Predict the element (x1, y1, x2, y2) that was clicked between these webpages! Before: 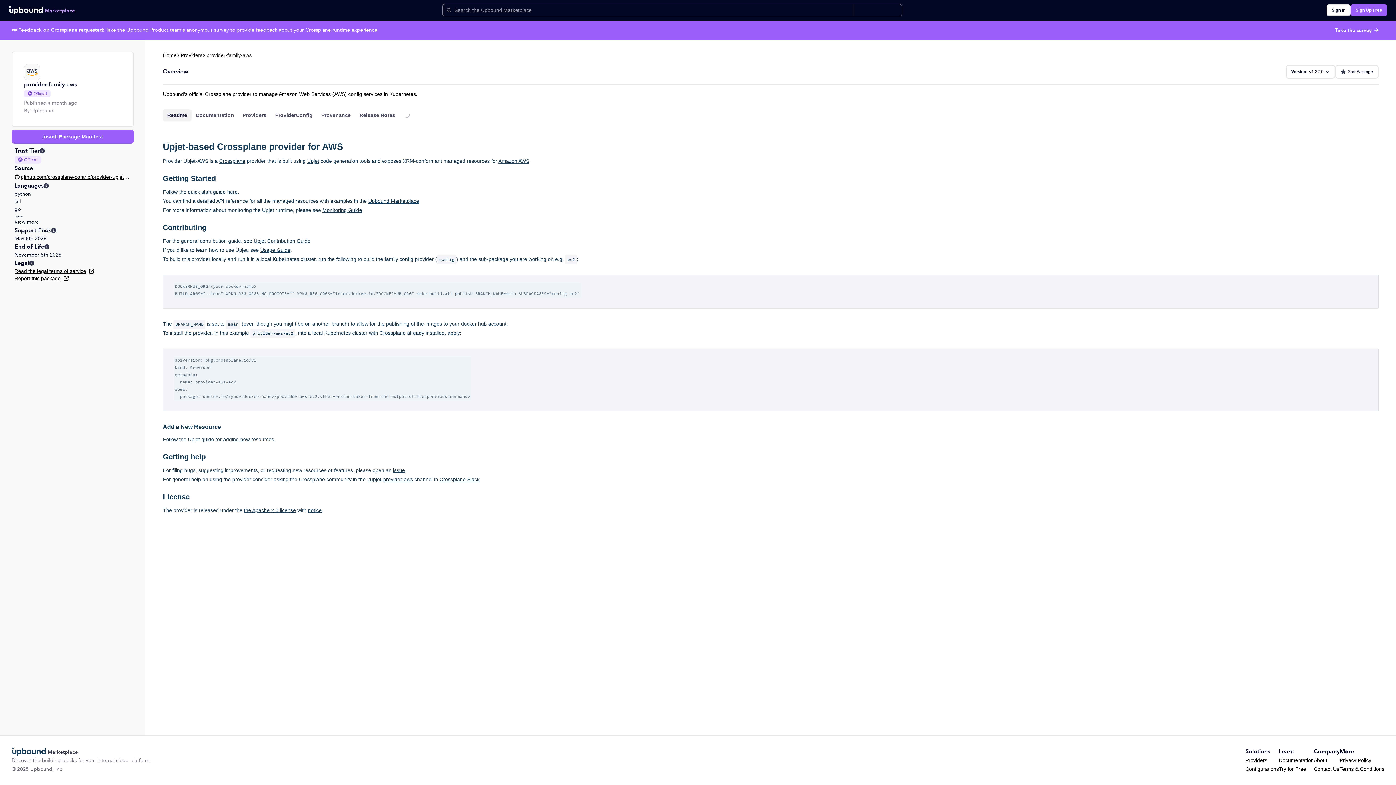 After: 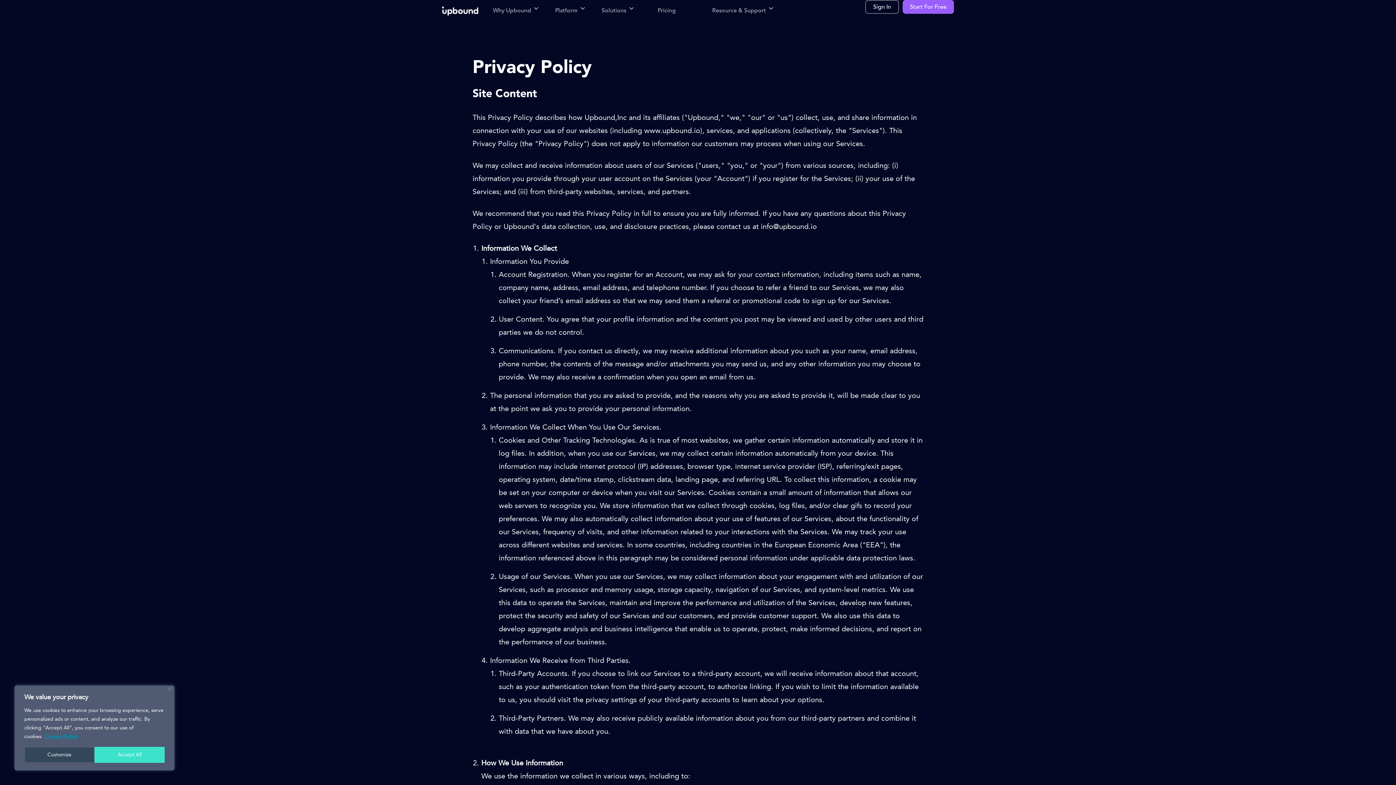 Action: bbox: (1340, 757, 1371, 763) label: Privacy Policy